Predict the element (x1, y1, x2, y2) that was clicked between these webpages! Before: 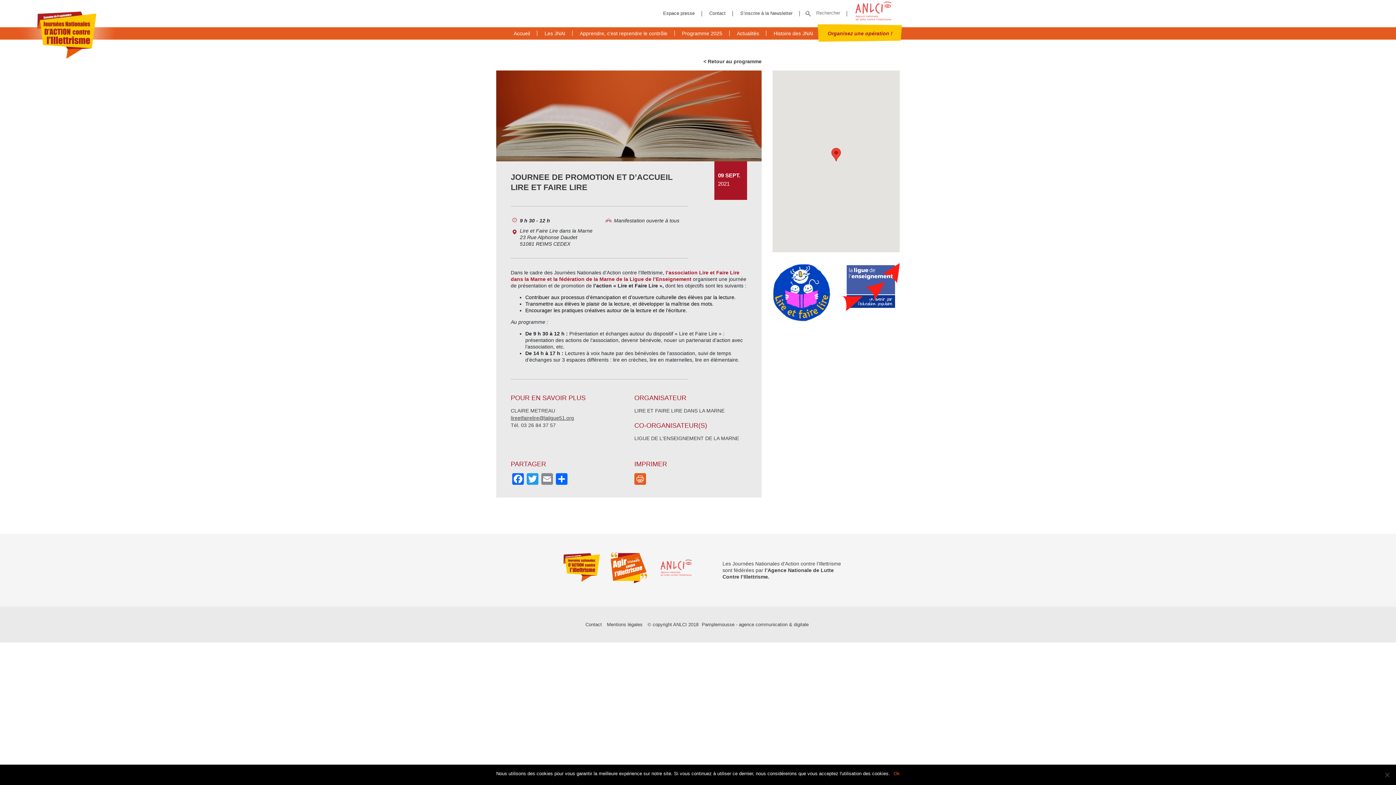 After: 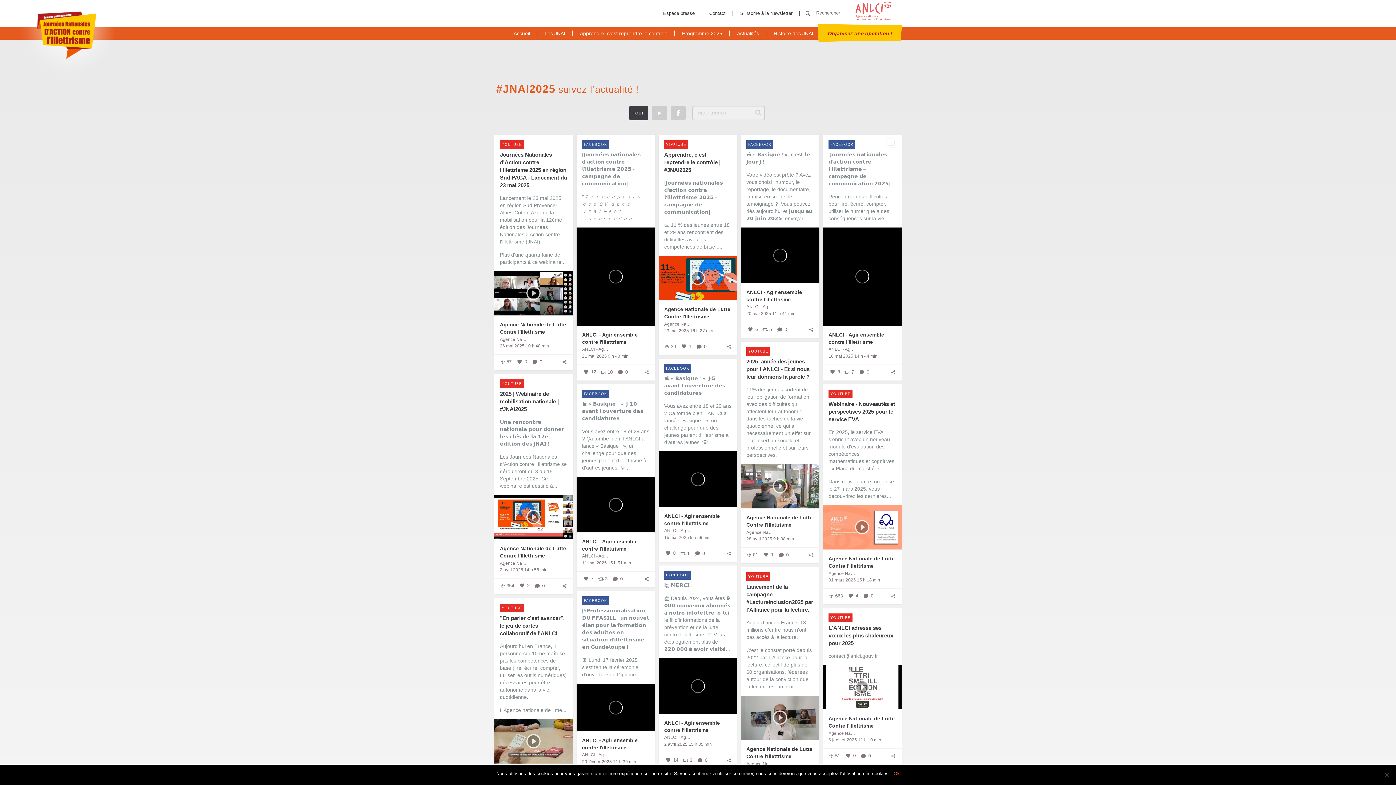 Action: bbox: (729, 27, 766, 39) label: Actualités